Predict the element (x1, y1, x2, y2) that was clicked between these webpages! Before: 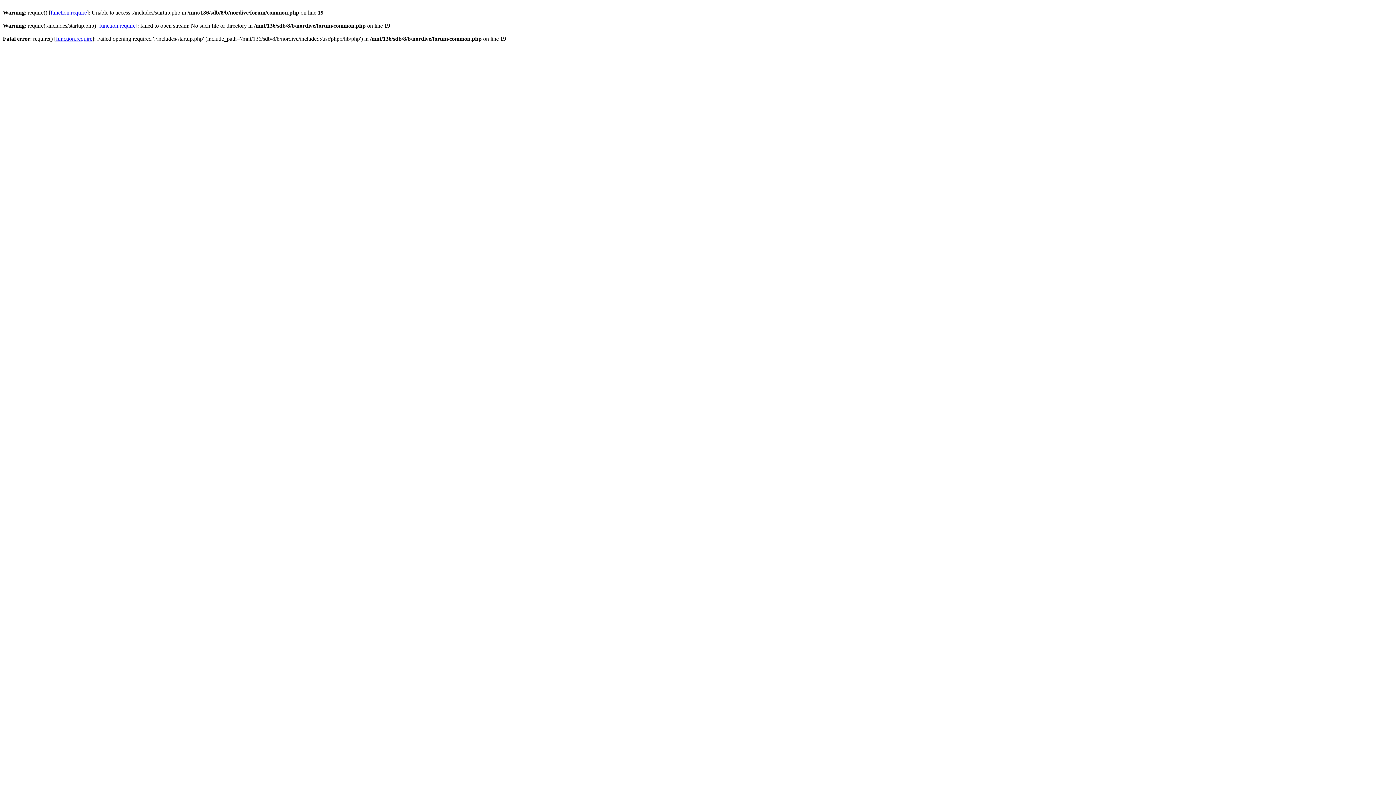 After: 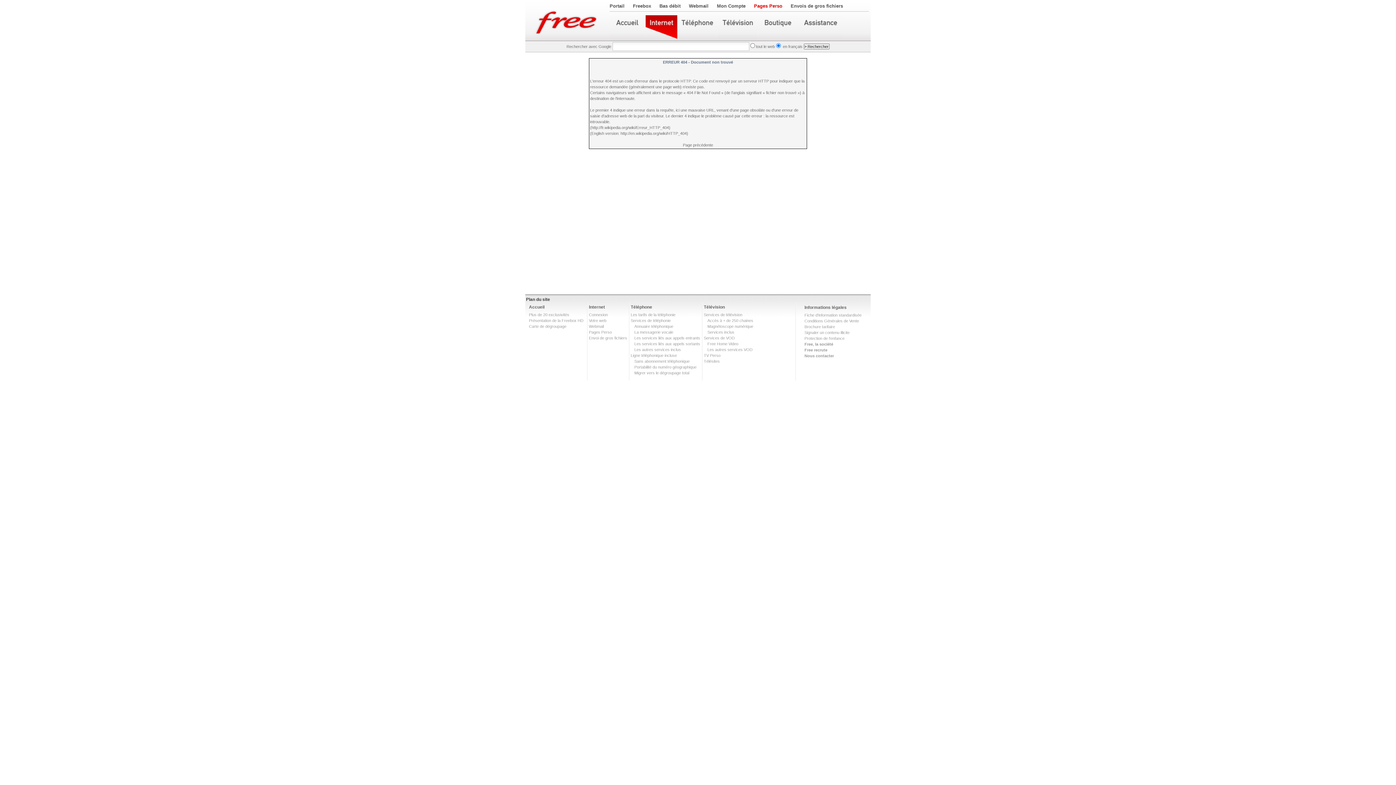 Action: label: function.require bbox: (99, 22, 135, 28)